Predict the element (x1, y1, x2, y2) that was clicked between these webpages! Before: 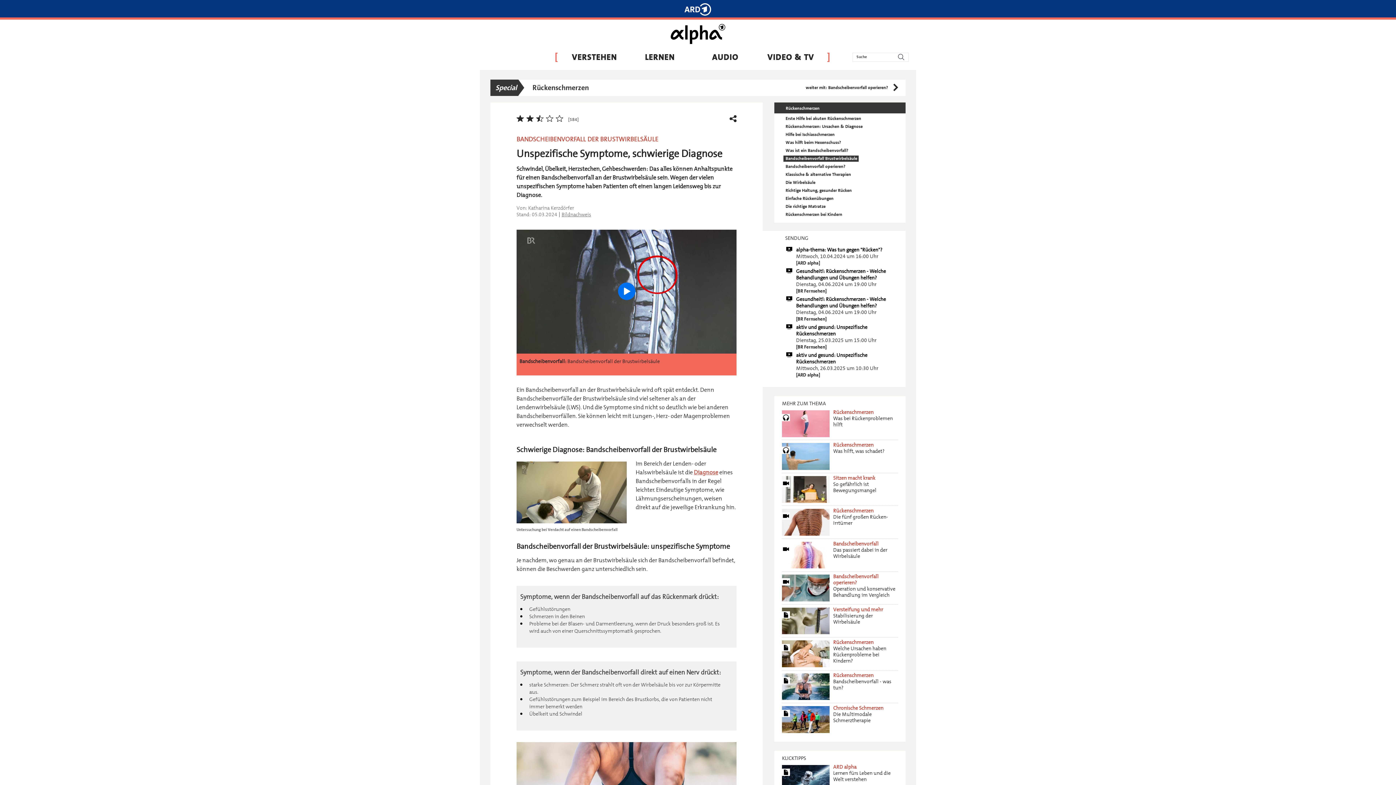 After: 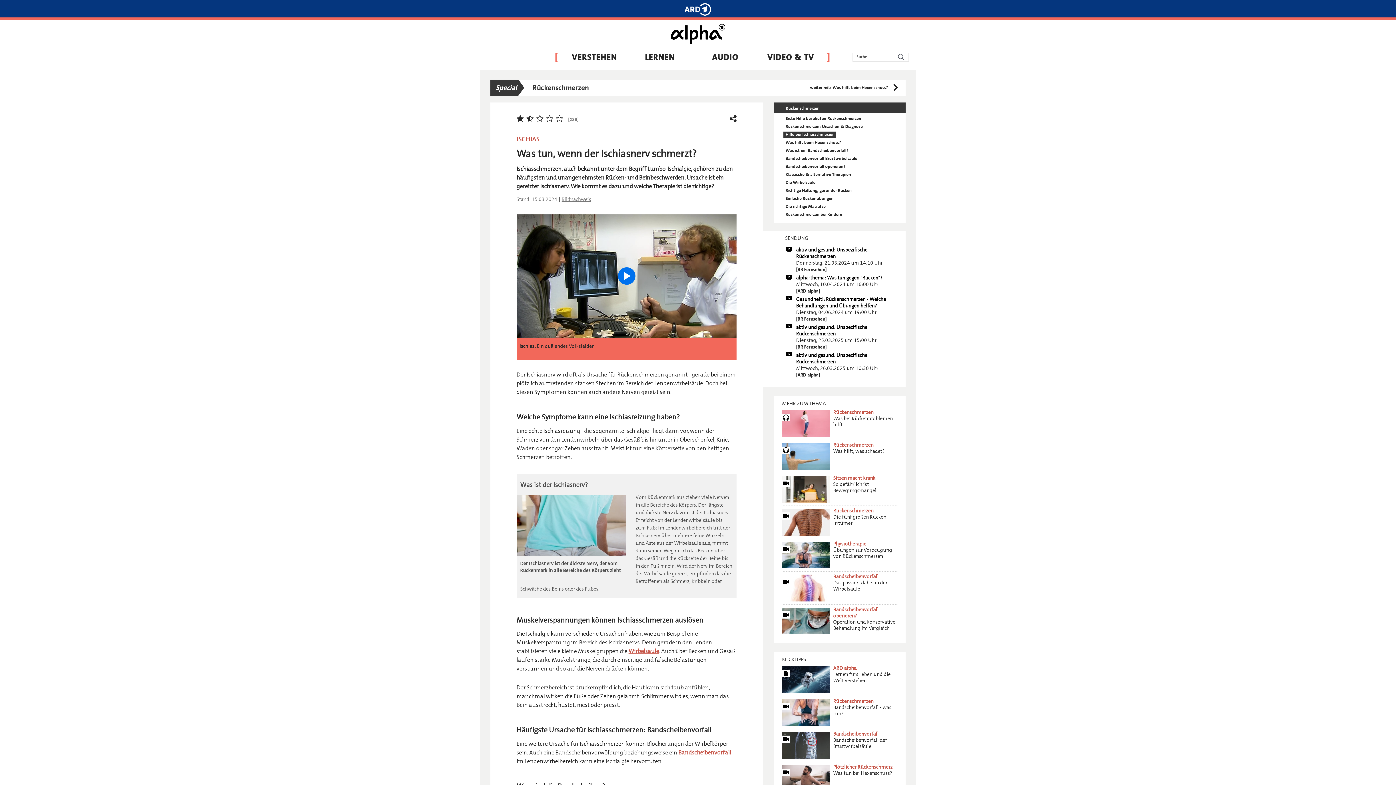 Action: bbox: (783, 131, 836, 137) label: Hilfe bei Ischiasschmerzen